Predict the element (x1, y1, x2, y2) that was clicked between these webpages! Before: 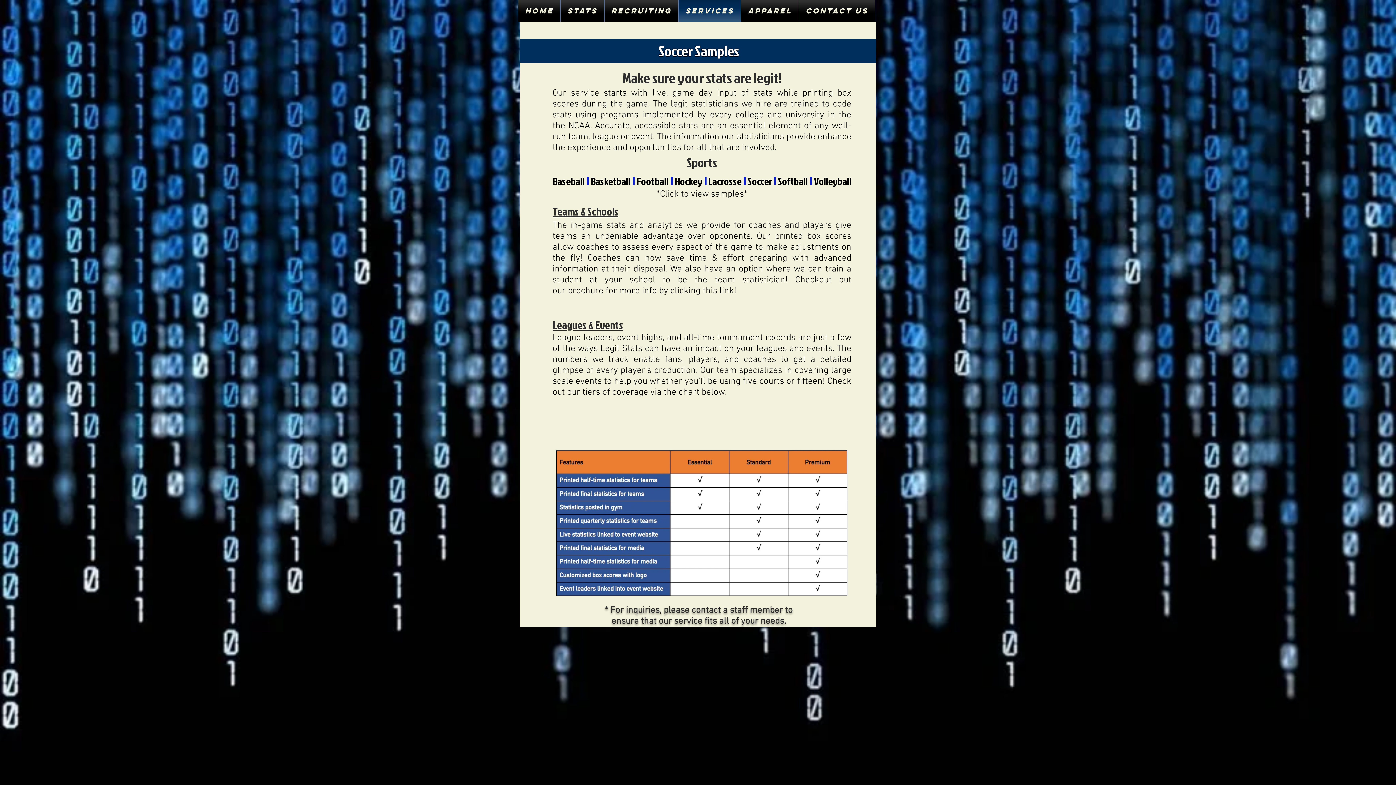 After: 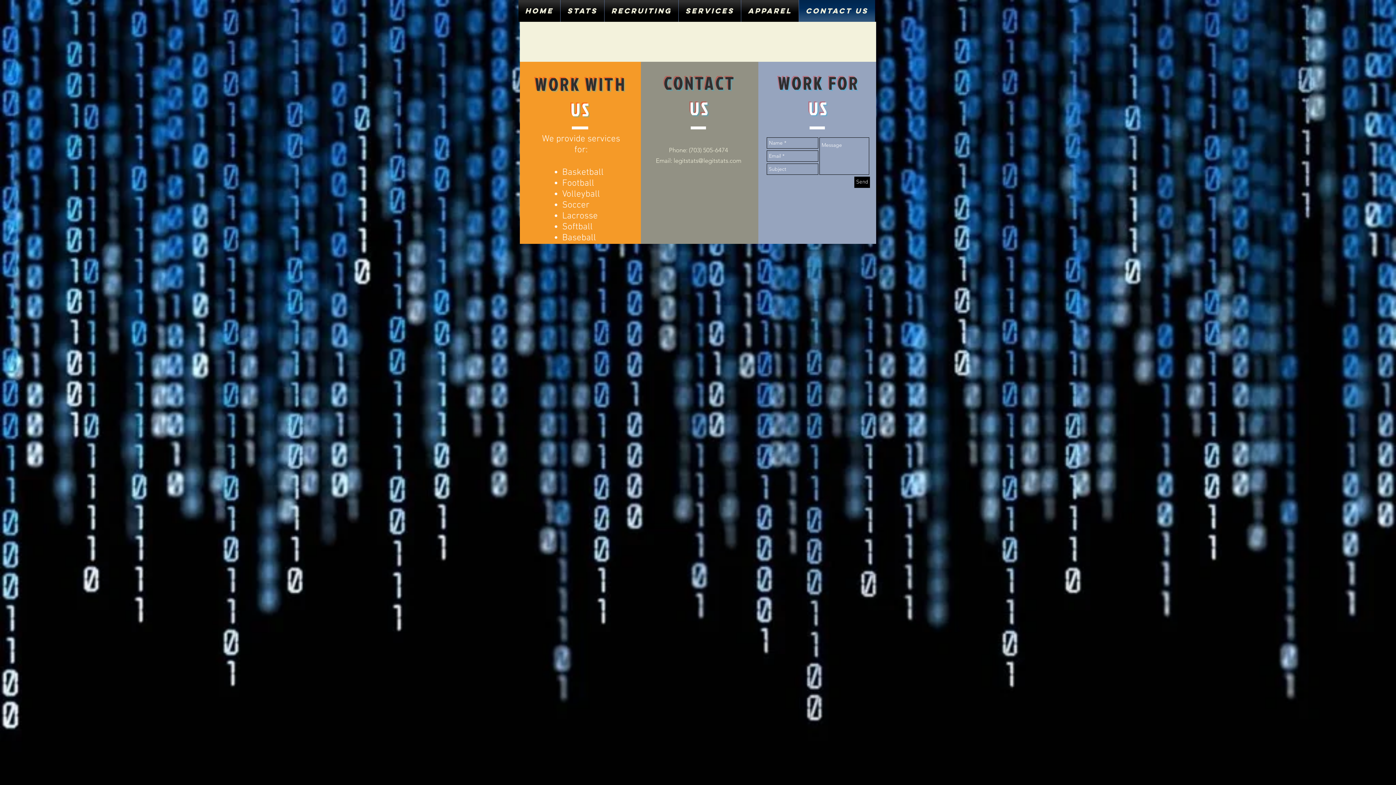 Action: label: Contact Us bbox: (801, 0, 873, 21)